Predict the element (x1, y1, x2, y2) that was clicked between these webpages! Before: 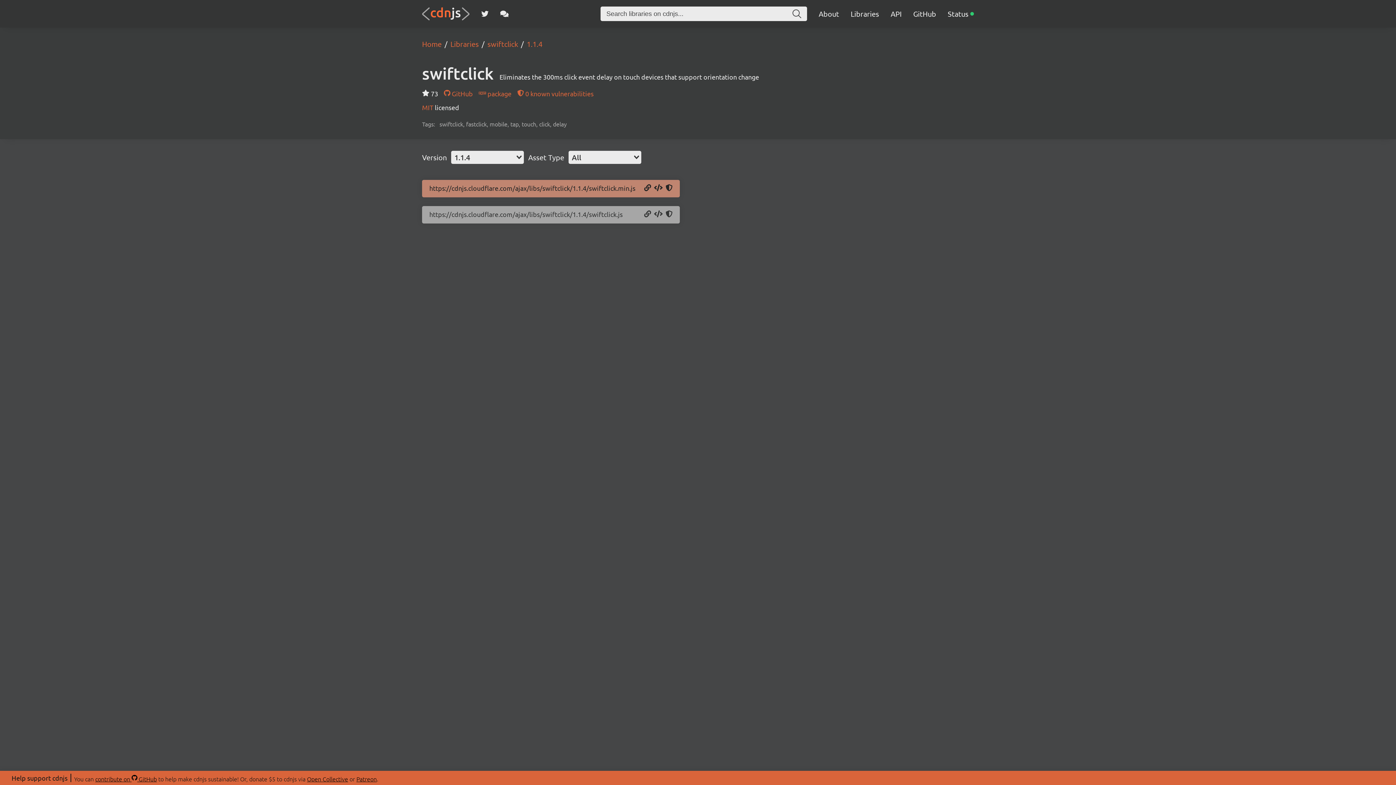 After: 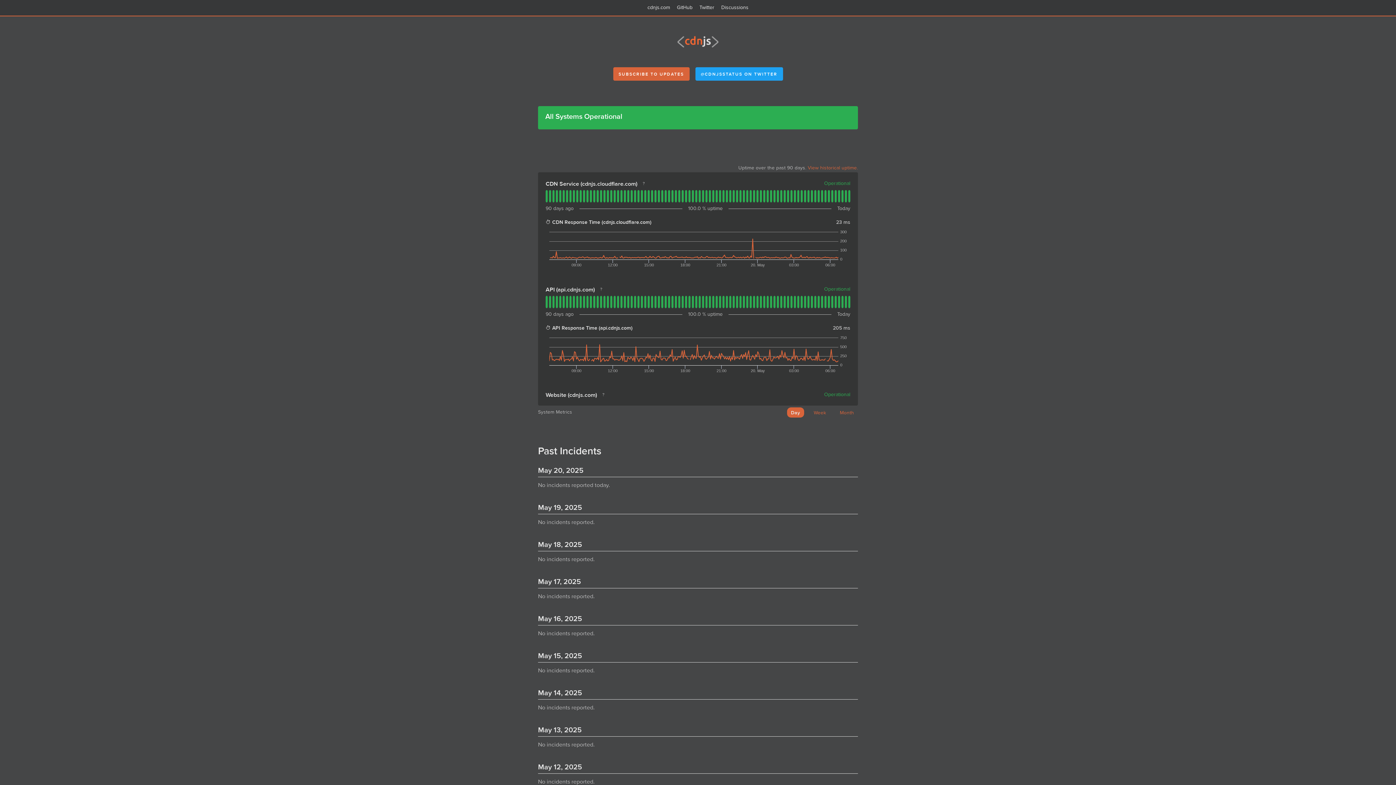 Action: bbox: (948, 9, 974, 18) label: Status